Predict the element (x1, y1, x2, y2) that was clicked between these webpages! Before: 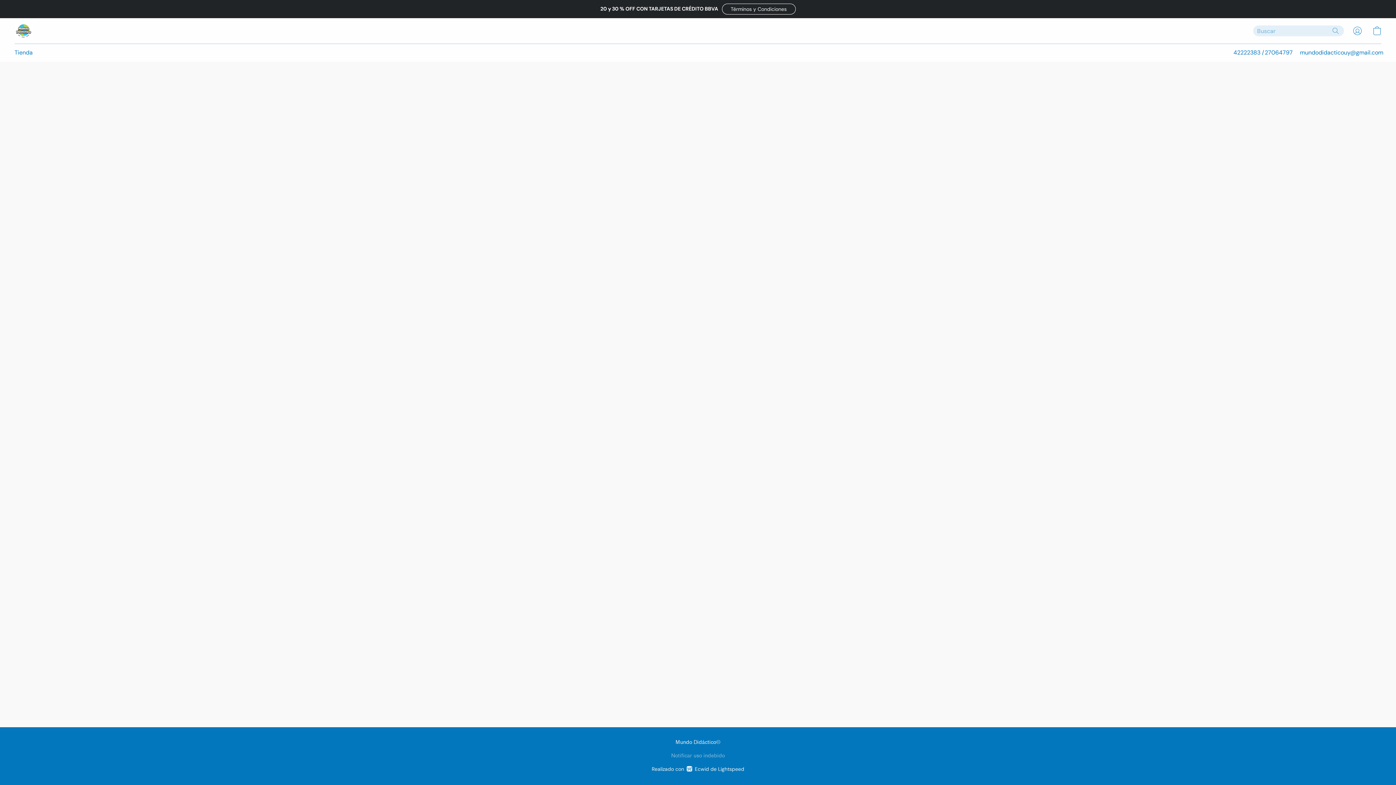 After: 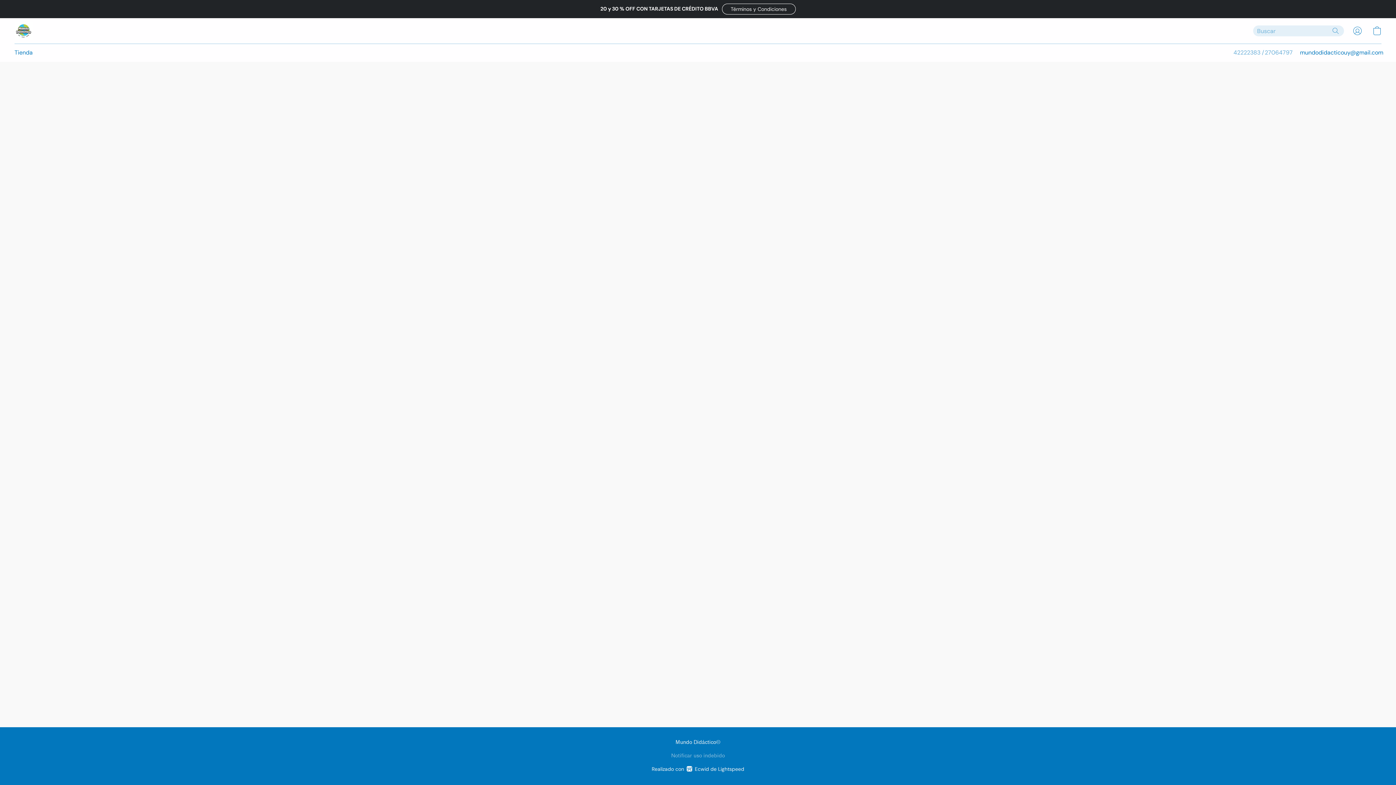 Action: bbox: (1233, 47, 1293, 57) label: Llamar al número de teléfono de la tienda